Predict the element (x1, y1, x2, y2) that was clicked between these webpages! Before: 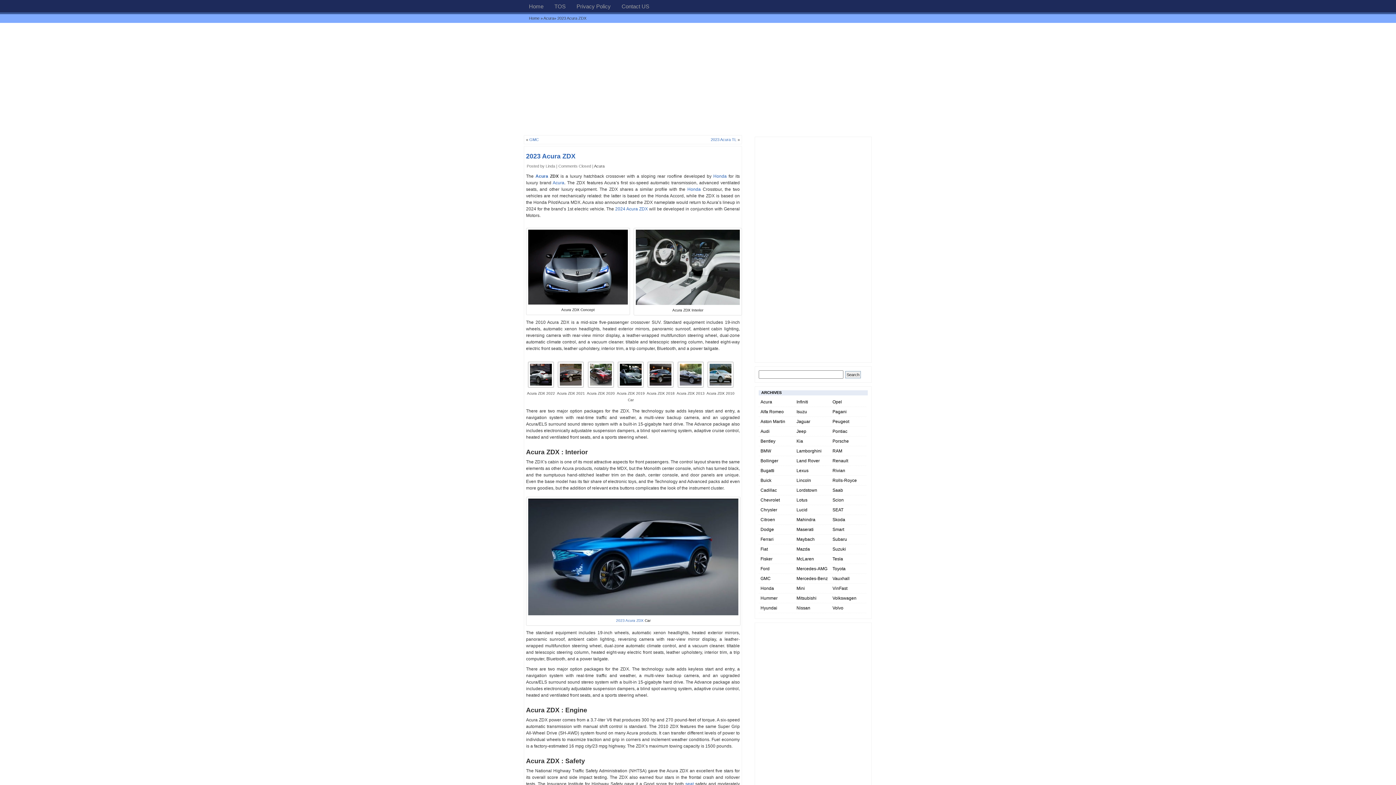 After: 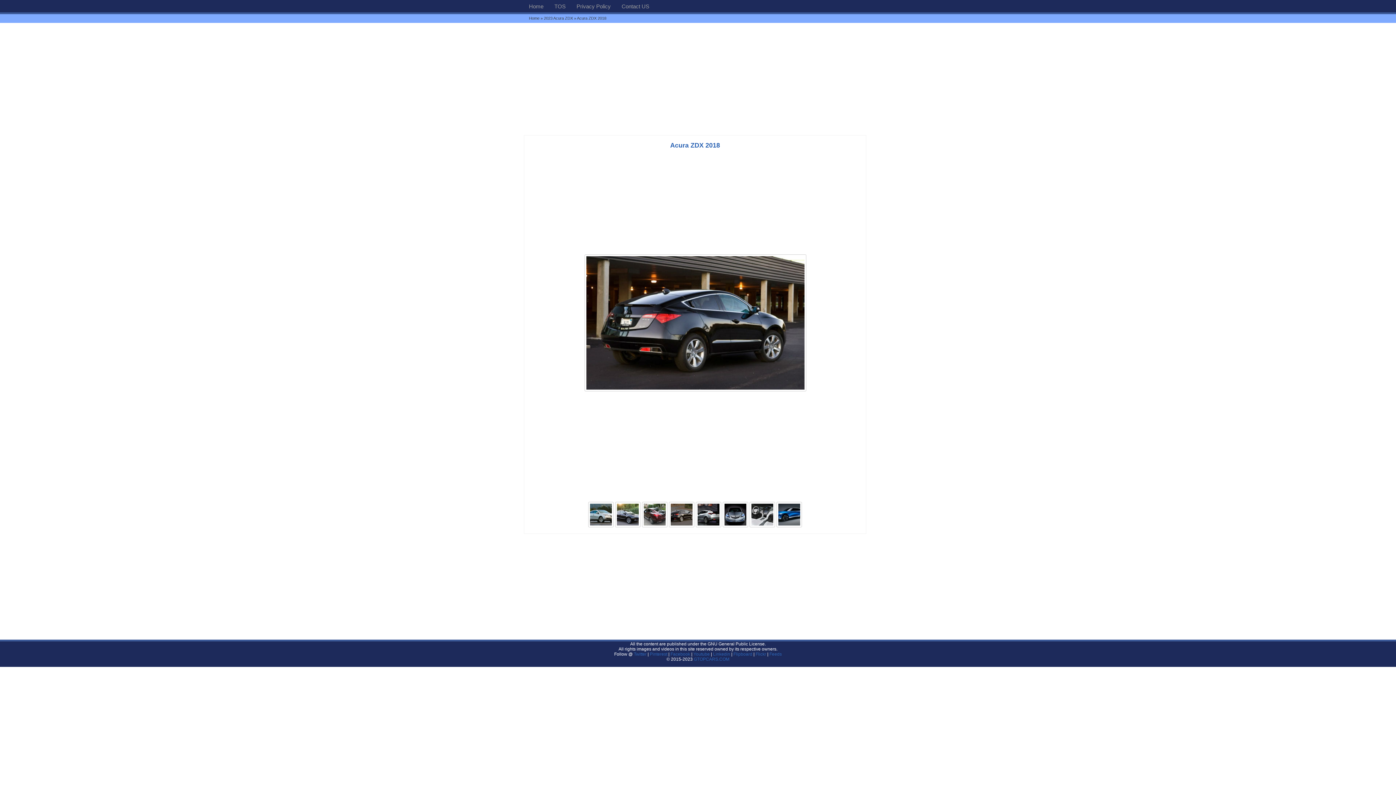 Action: bbox: (647, 384, 674, 389)